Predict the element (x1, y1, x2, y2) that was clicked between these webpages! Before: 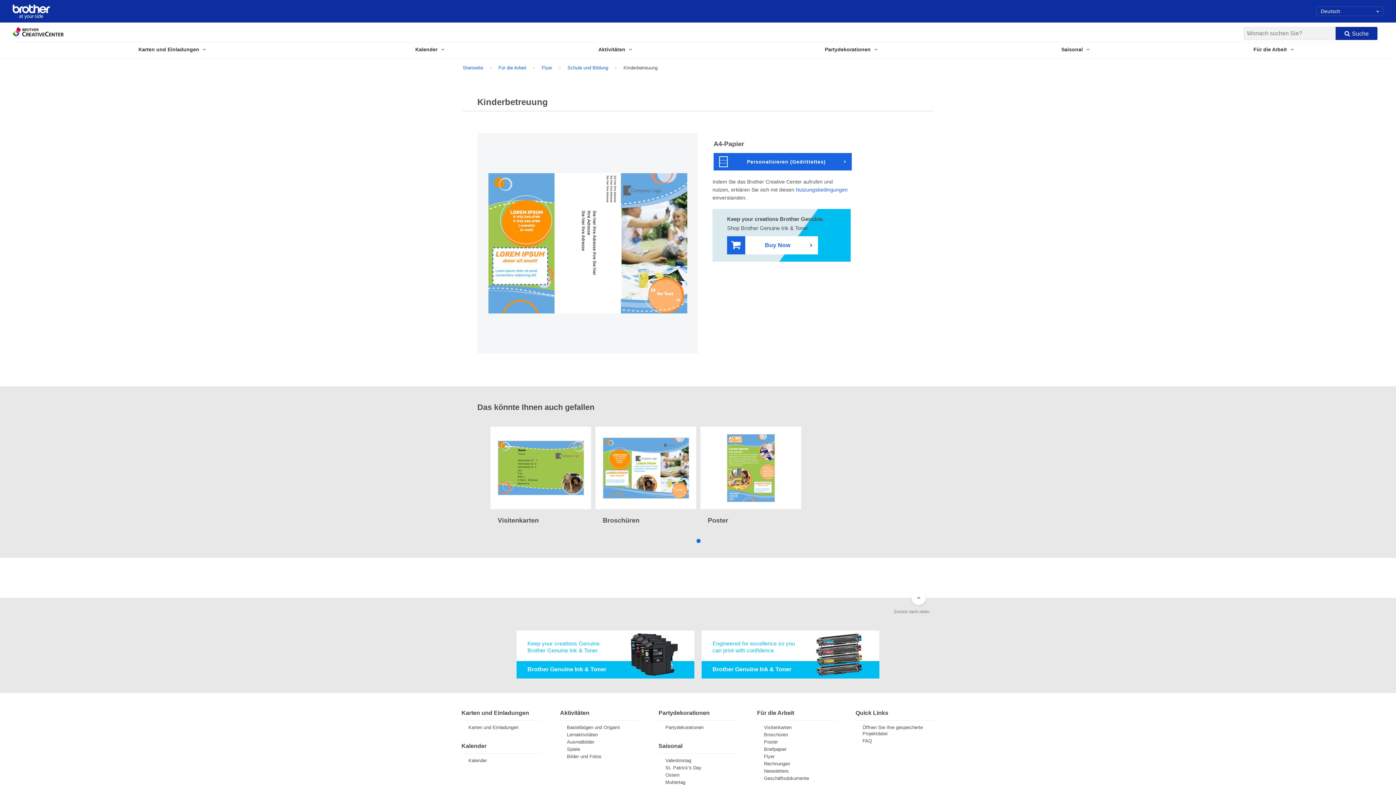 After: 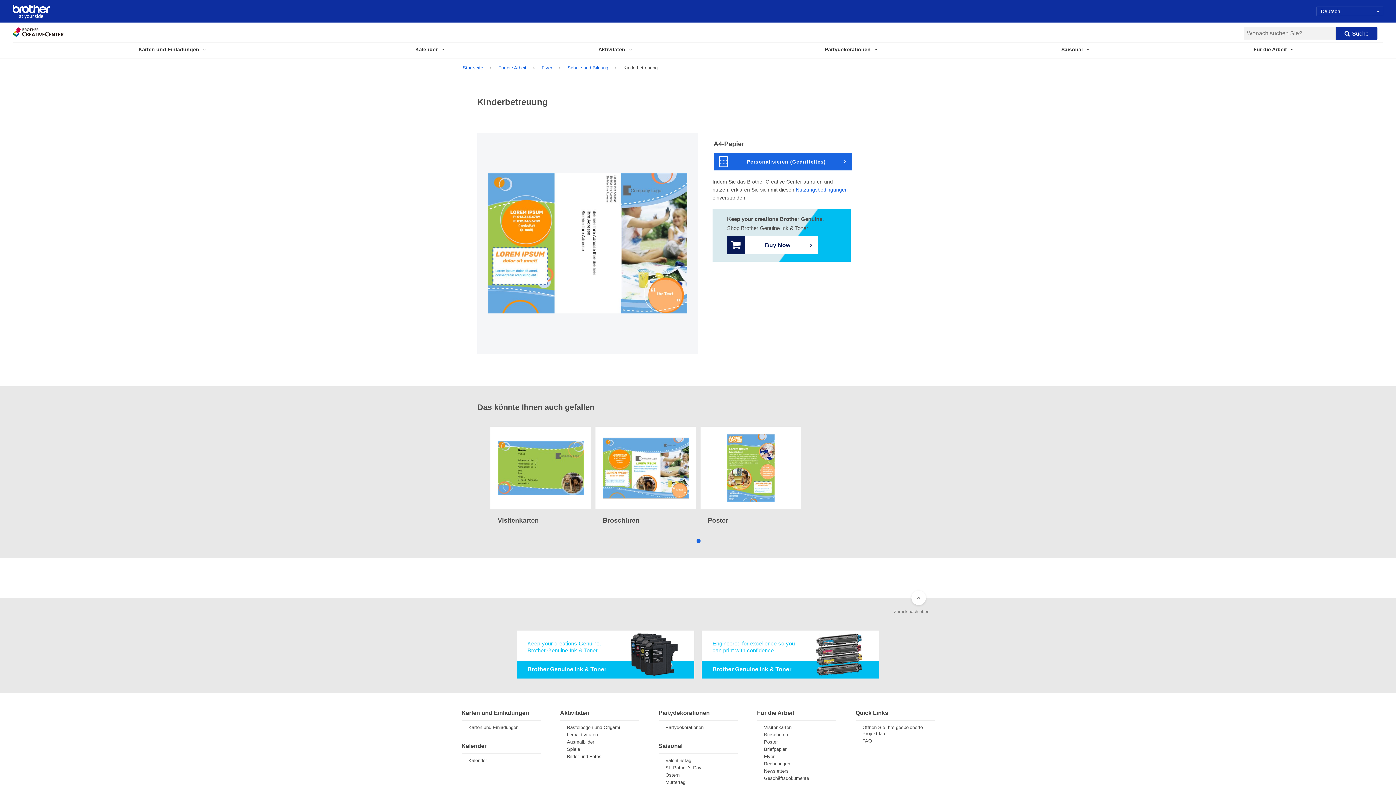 Action: bbox: (727, 236, 818, 254) label: Buy Now